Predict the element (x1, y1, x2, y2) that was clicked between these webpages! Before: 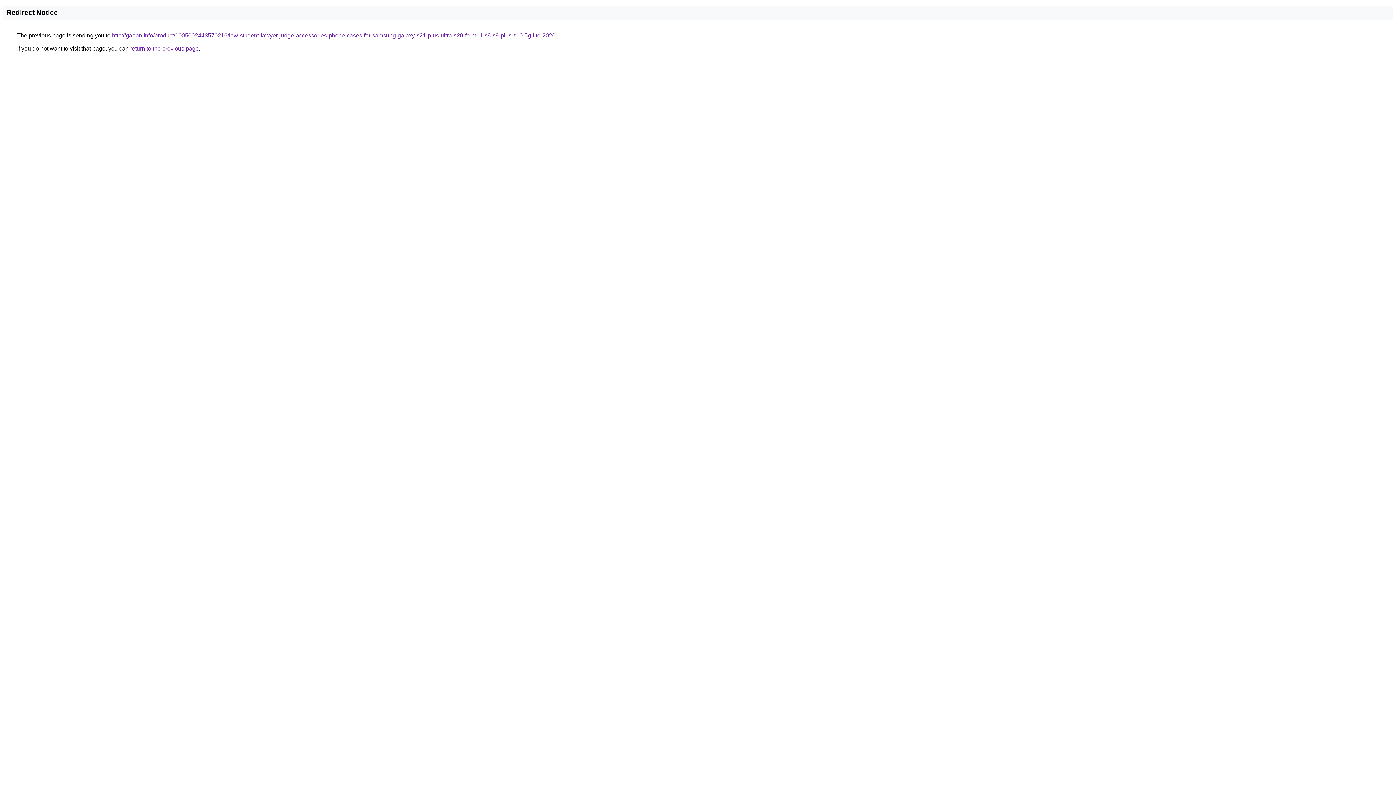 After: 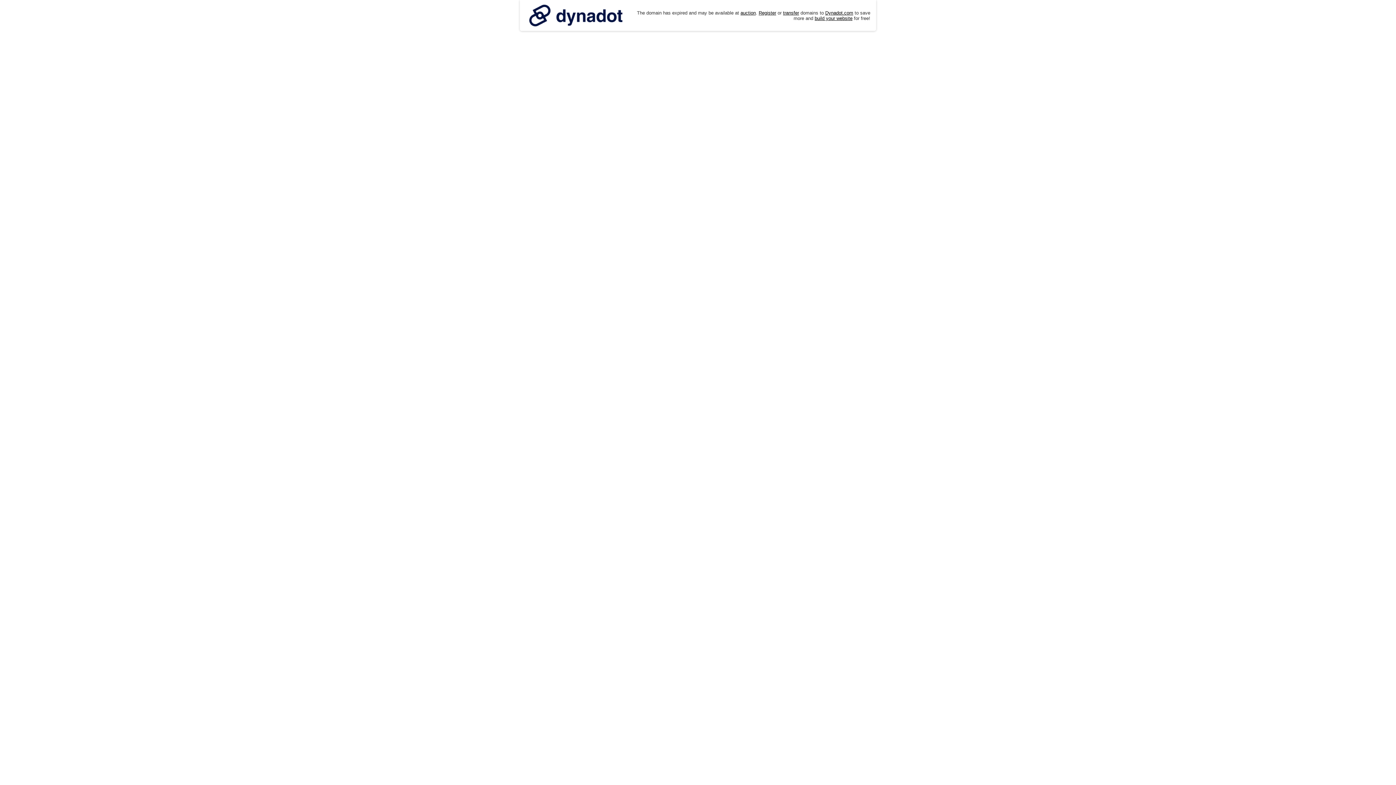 Action: label: http://gaoan.info/product/1005002443570216/law-student-lawyer-judge-accessories-phone-cases-for-samsung-galaxy-s21-plus-ultra-s20-fe-m11-s8-s9-plus-s10-5g-lite-2020 bbox: (112, 32, 555, 38)